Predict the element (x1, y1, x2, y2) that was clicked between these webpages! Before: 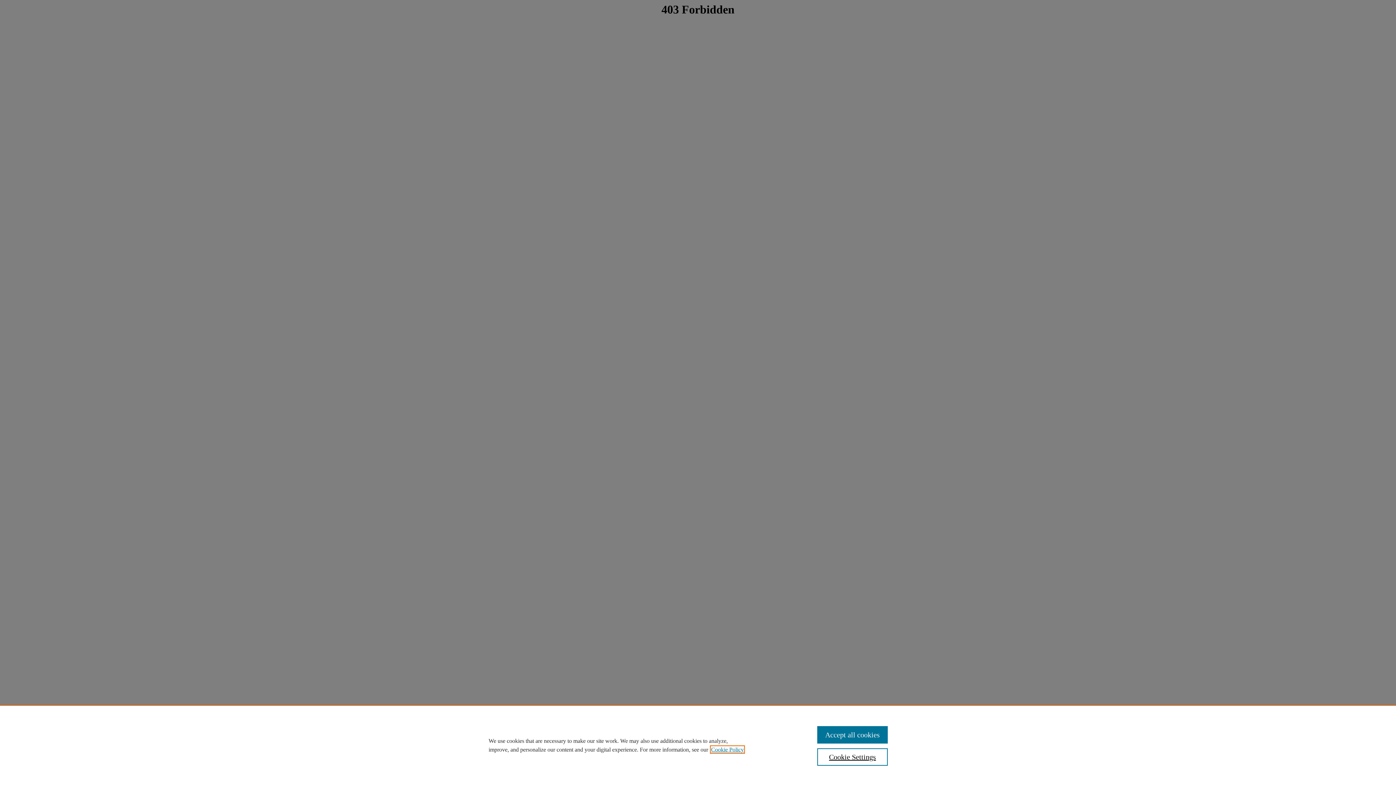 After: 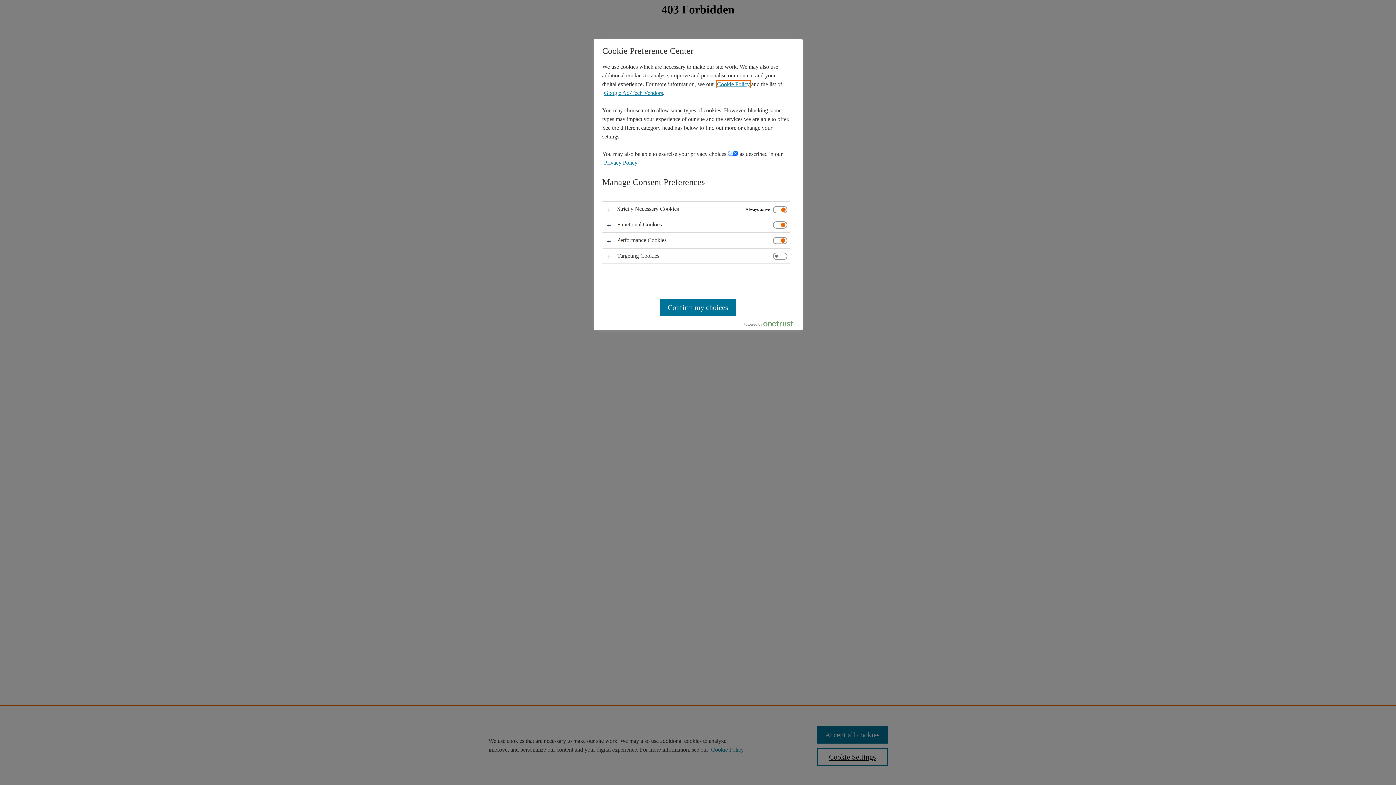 Action: label: Cookie Settings bbox: (817, 748, 887, 766)